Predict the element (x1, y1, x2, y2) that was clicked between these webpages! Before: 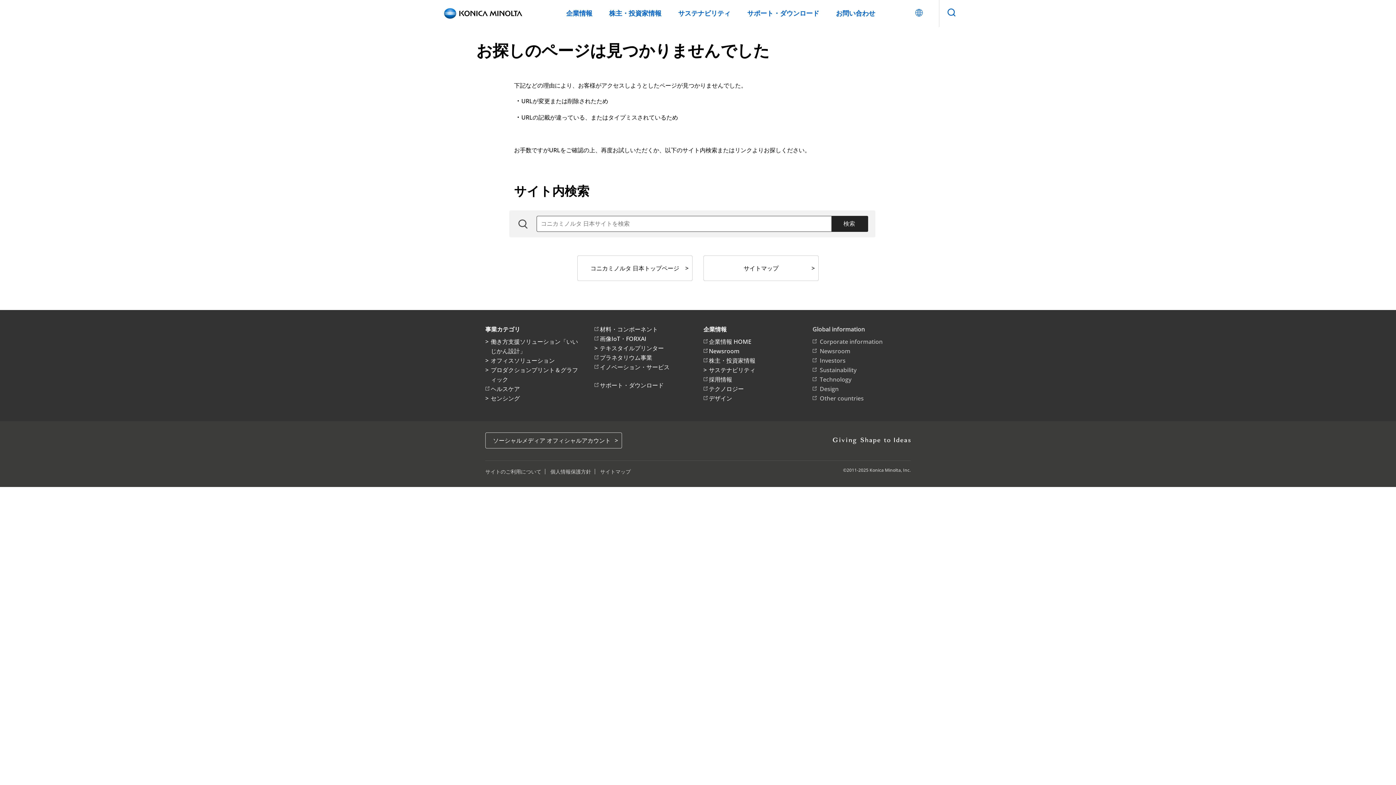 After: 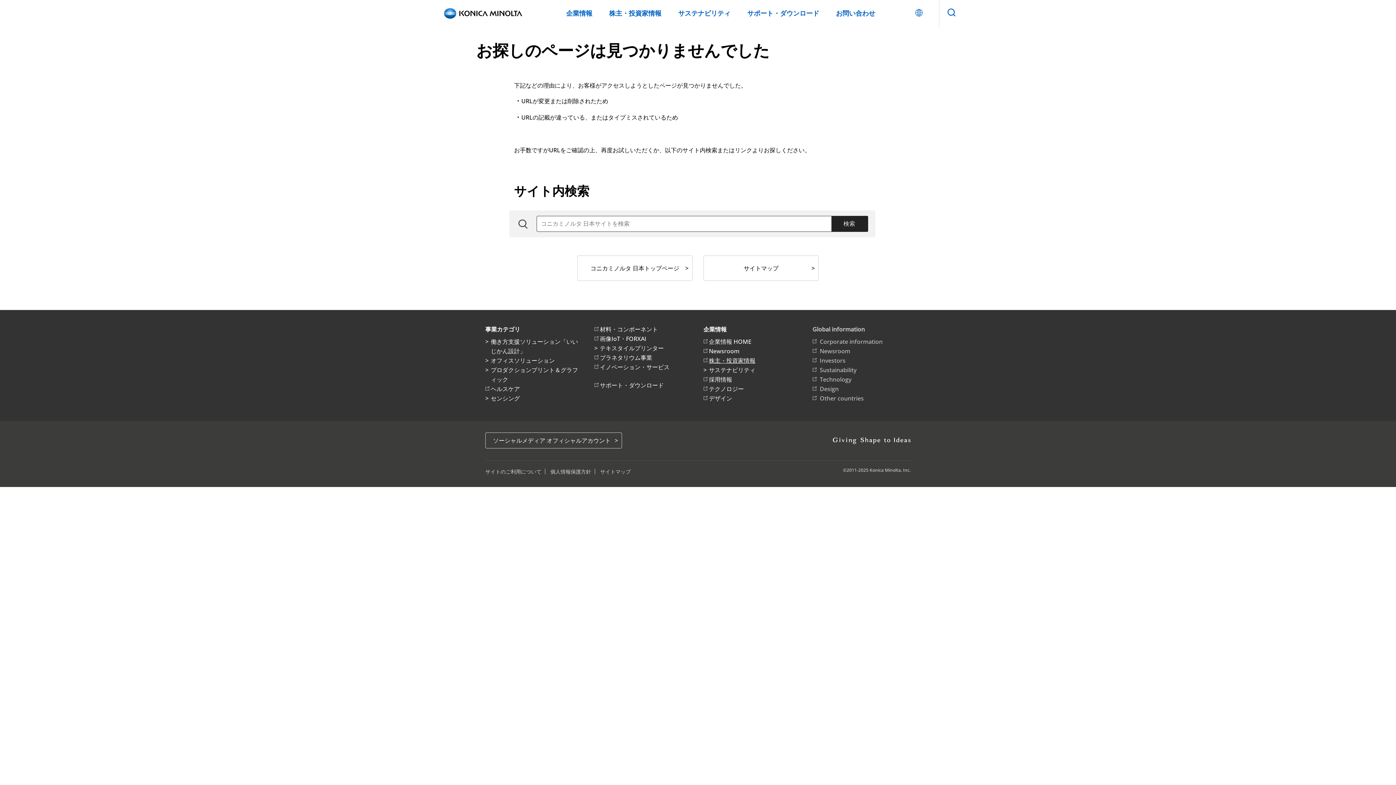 Action: bbox: (703, 356, 801, 365) label: 株主・投資家情報